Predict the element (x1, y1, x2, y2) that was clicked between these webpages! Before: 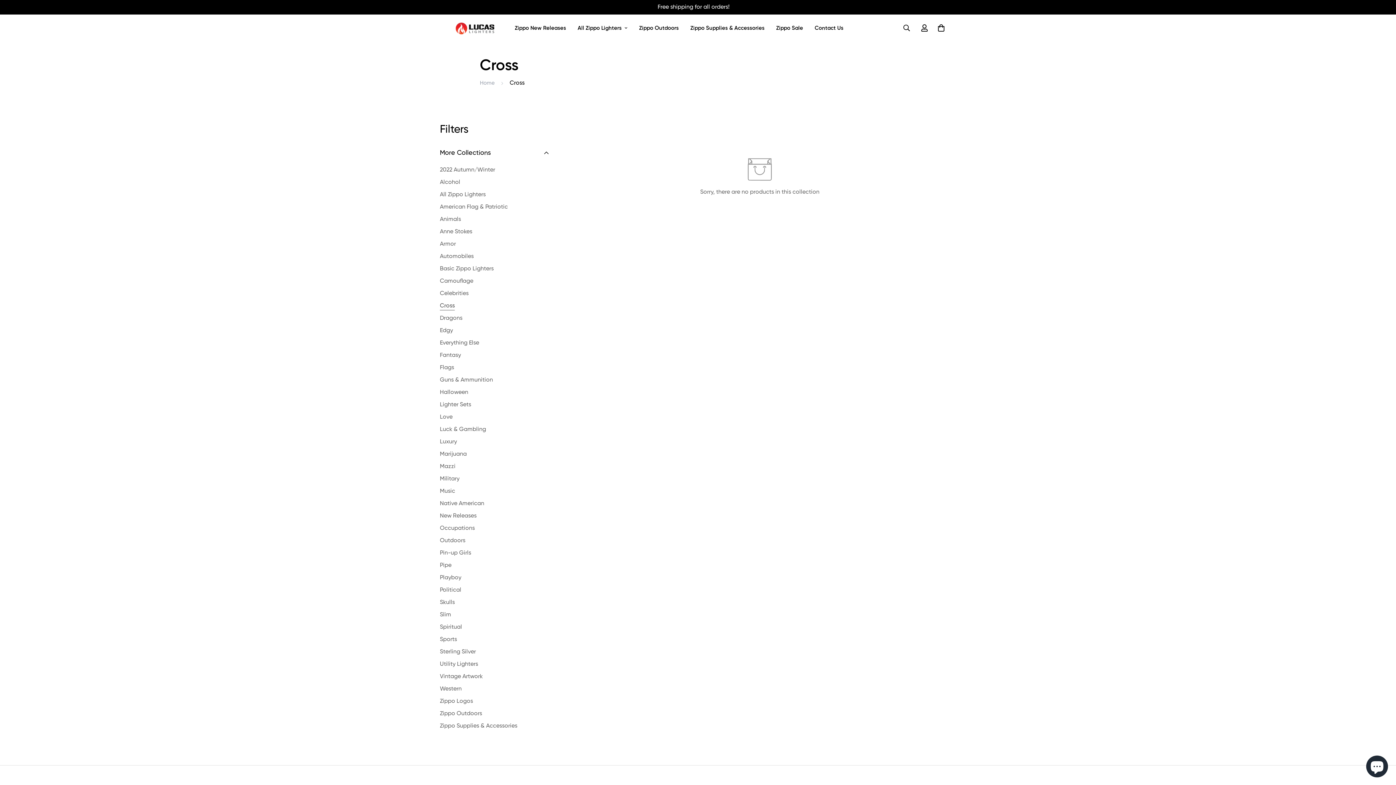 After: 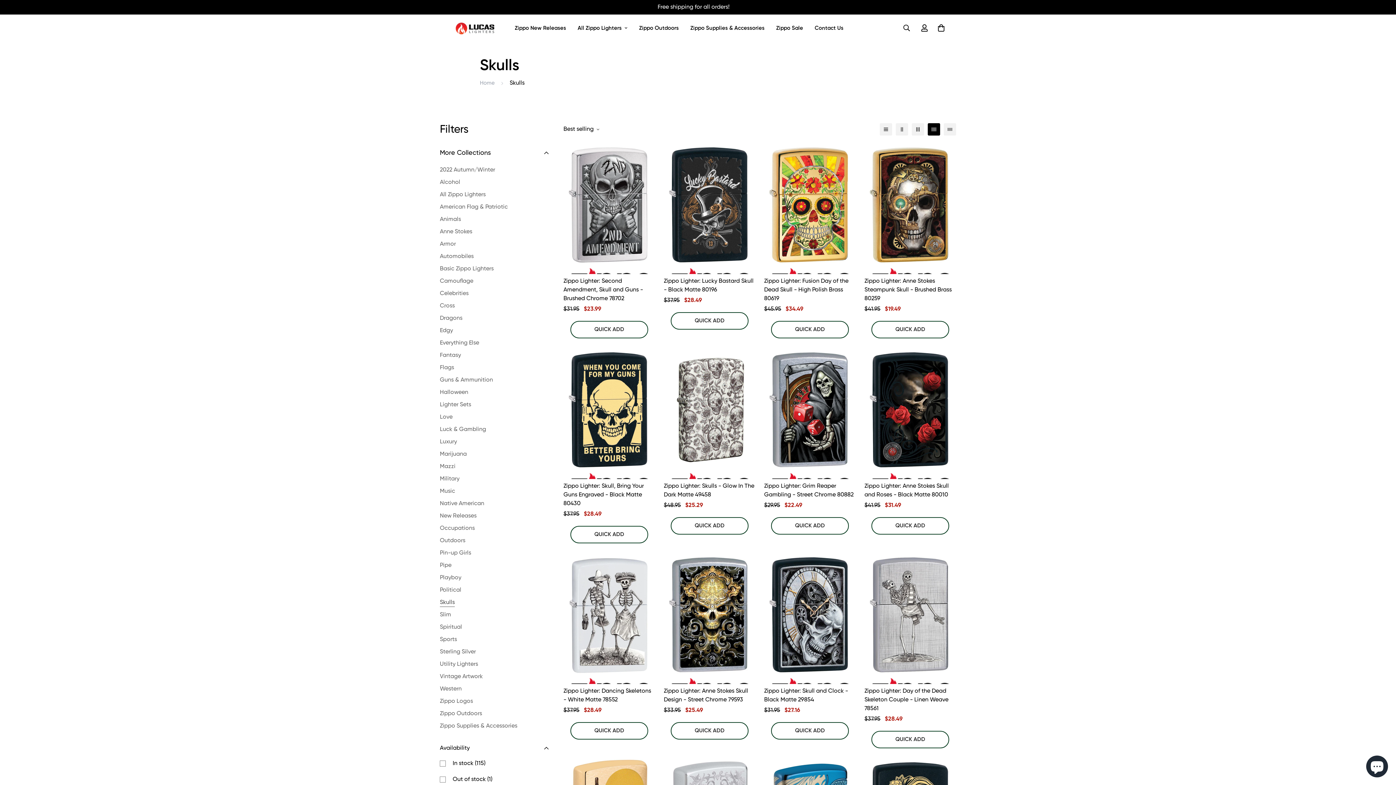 Action: bbox: (440, 598, 454, 607) label: Skulls